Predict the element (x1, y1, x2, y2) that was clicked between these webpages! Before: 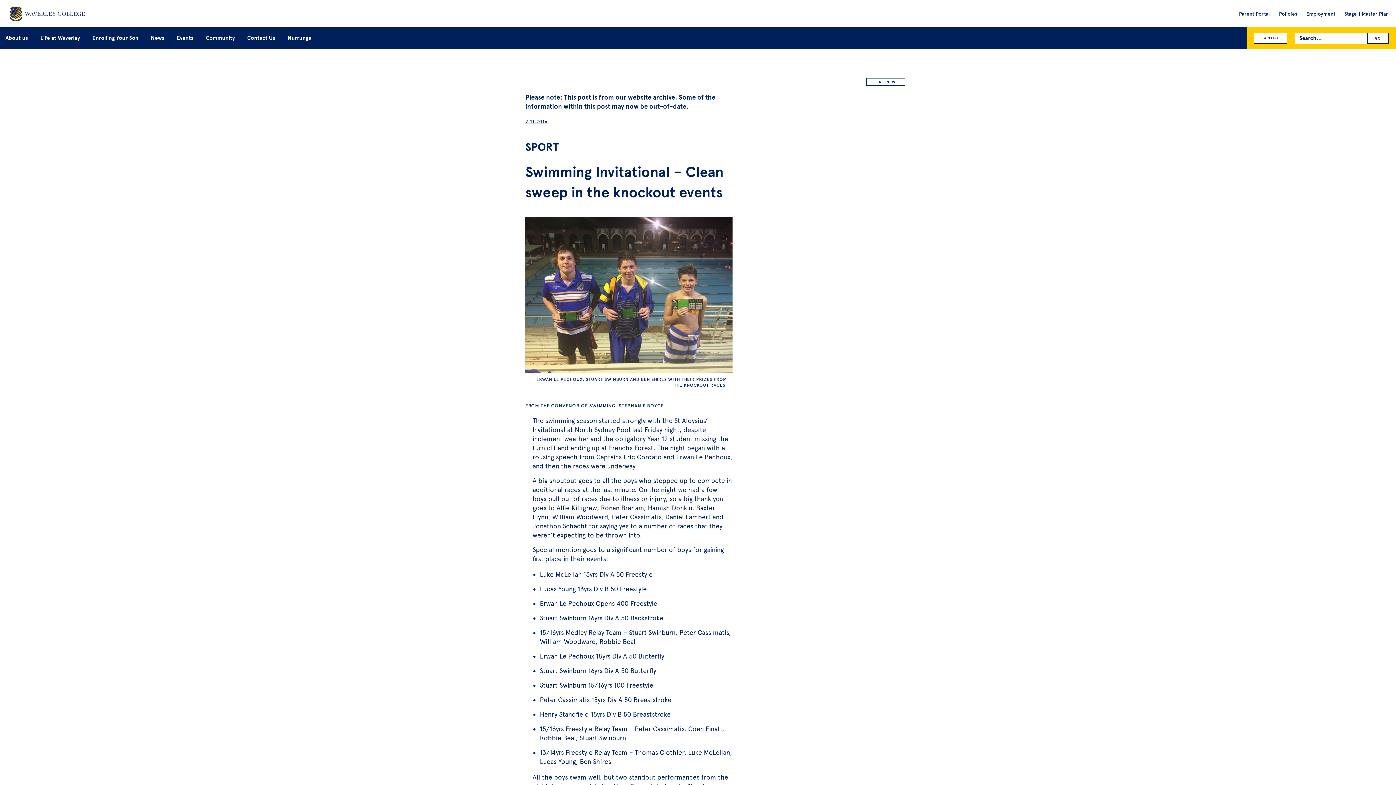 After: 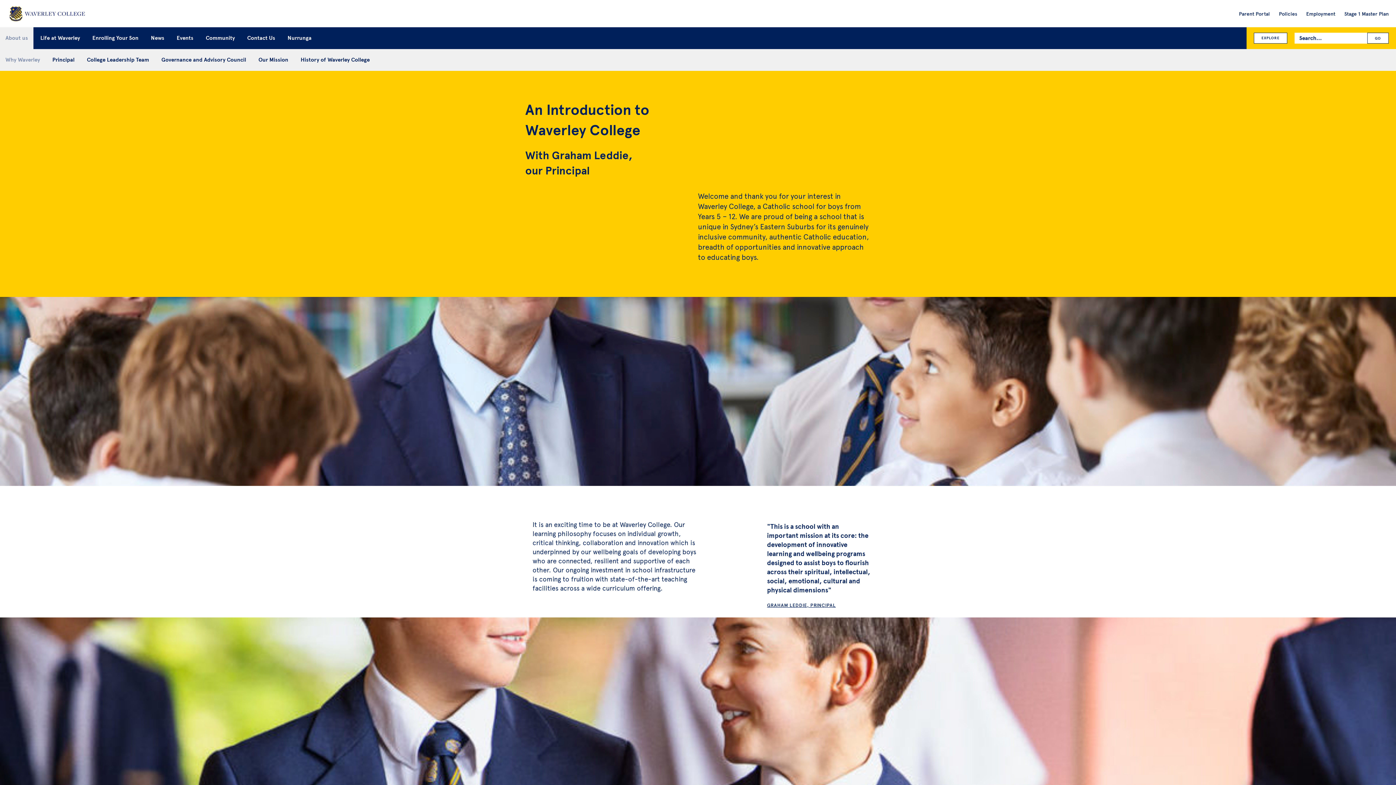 Action: label: About us bbox: (0, 23, 33, 52)